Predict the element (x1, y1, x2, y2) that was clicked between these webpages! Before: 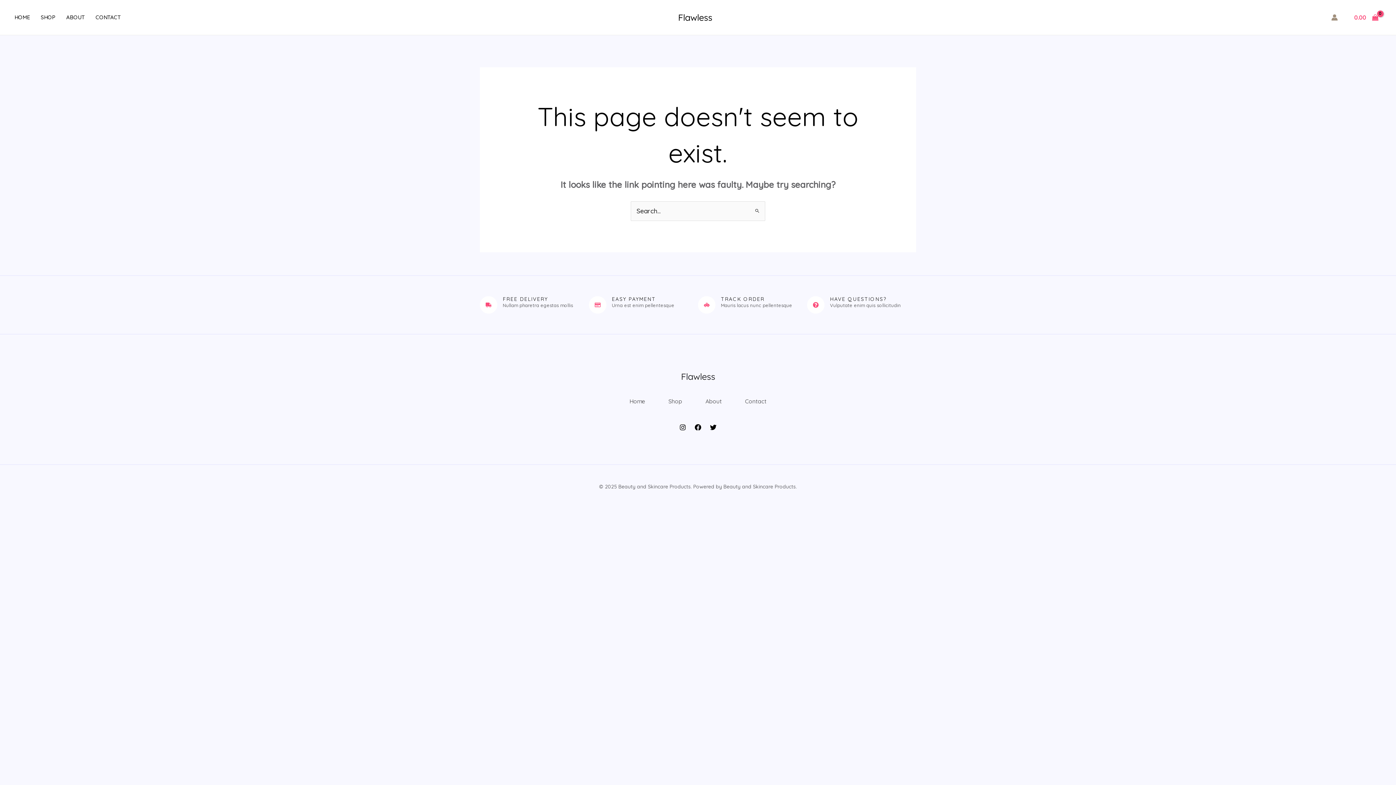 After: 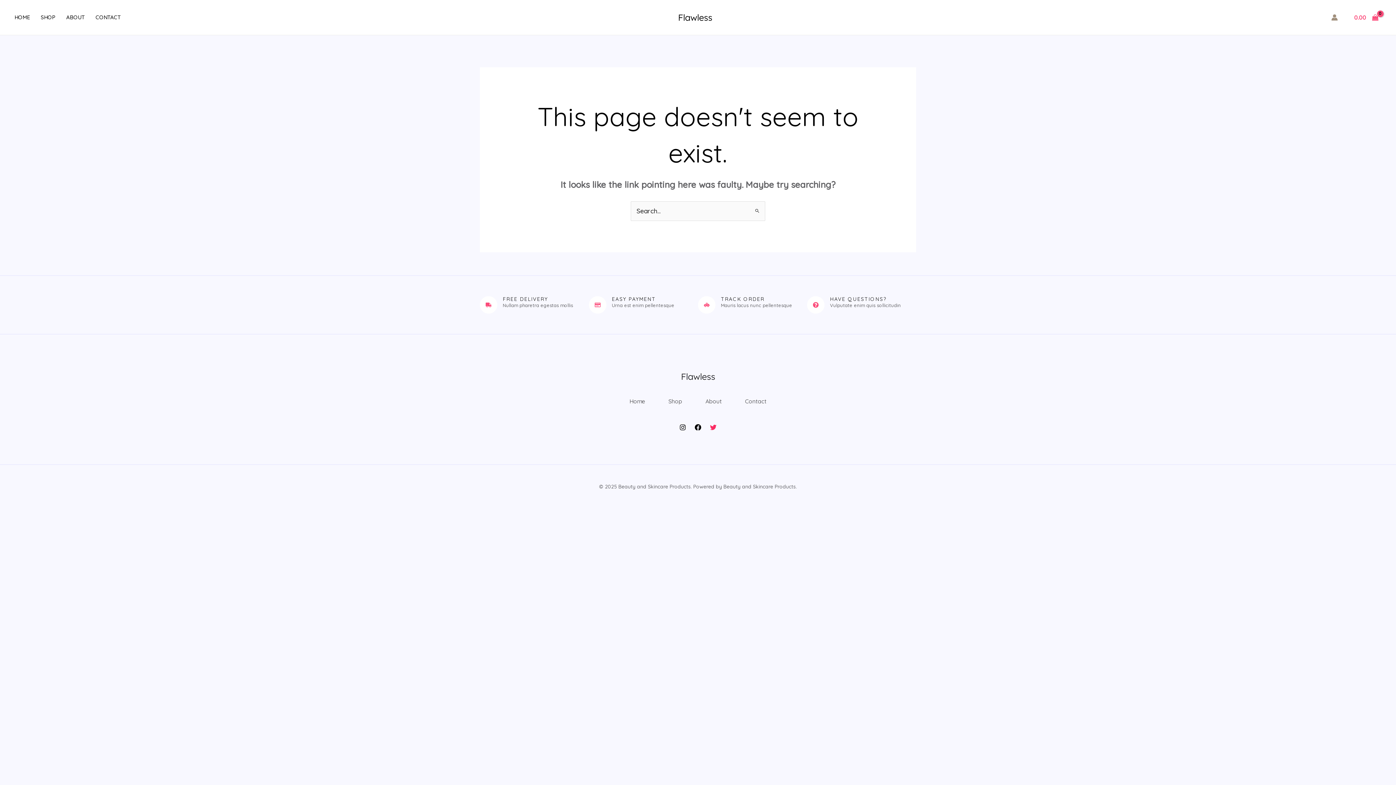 Action: bbox: (710, 424, 716, 430) label: Twitter